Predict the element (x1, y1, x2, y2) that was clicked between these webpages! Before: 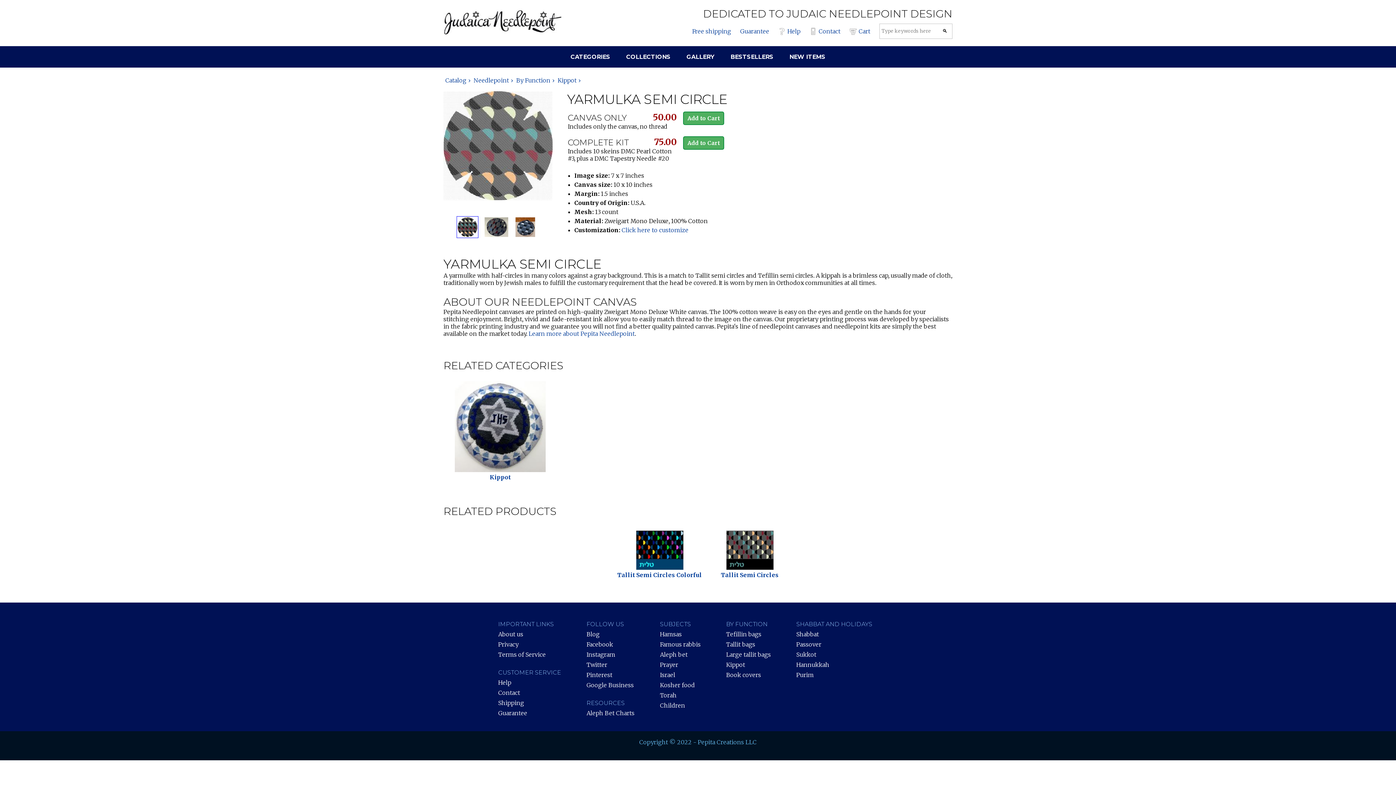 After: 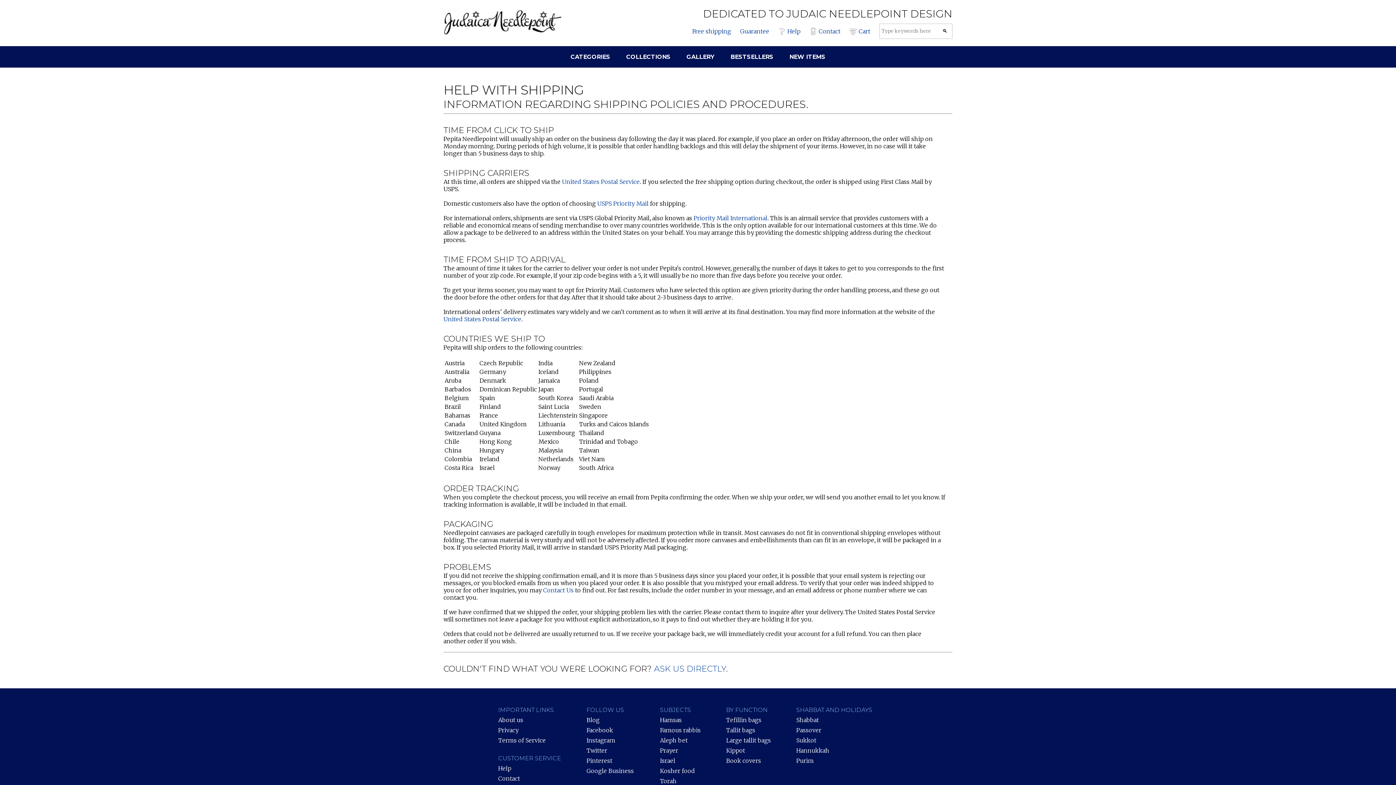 Action: bbox: (692, 27, 731, 34) label: Free shipping